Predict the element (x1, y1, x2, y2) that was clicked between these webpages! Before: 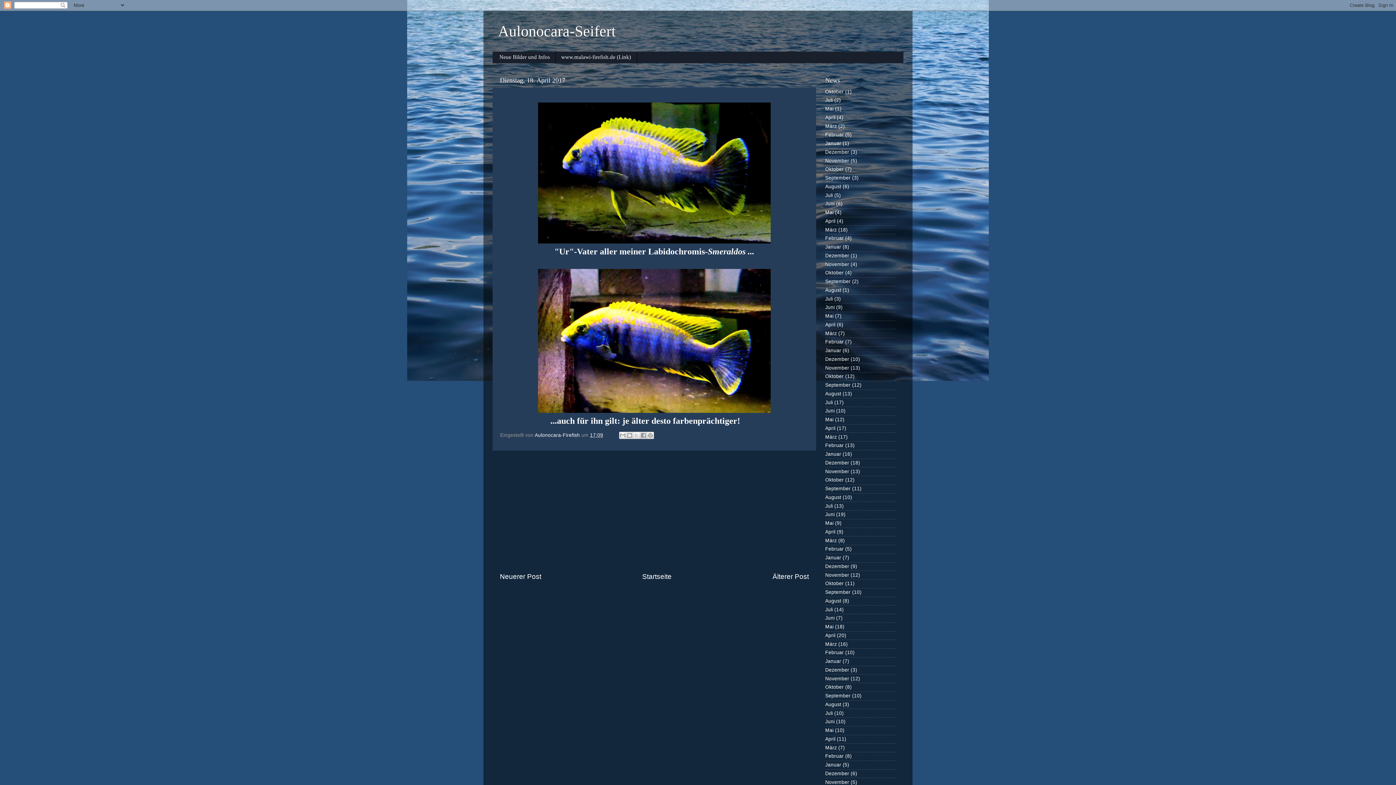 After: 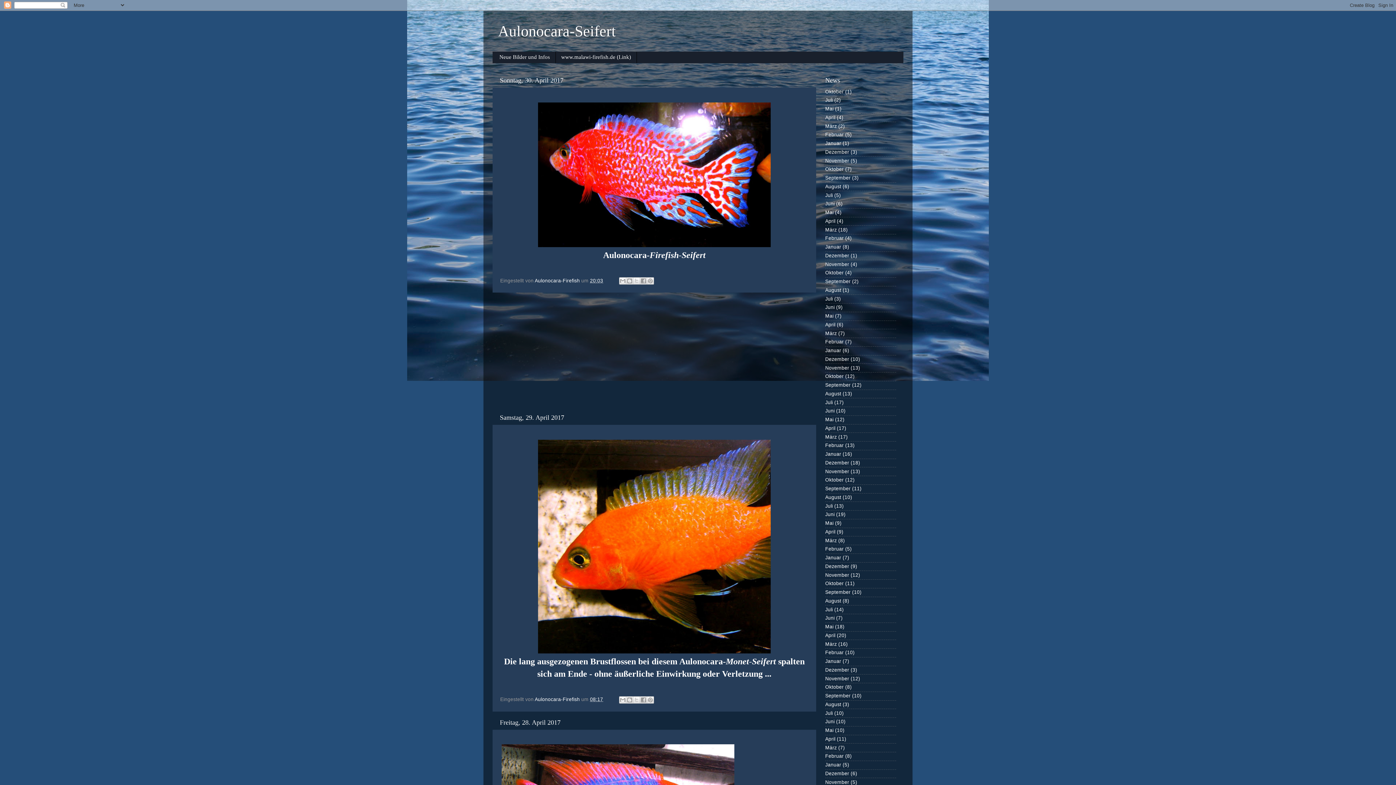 Action: bbox: (825, 633, 835, 638) label: April